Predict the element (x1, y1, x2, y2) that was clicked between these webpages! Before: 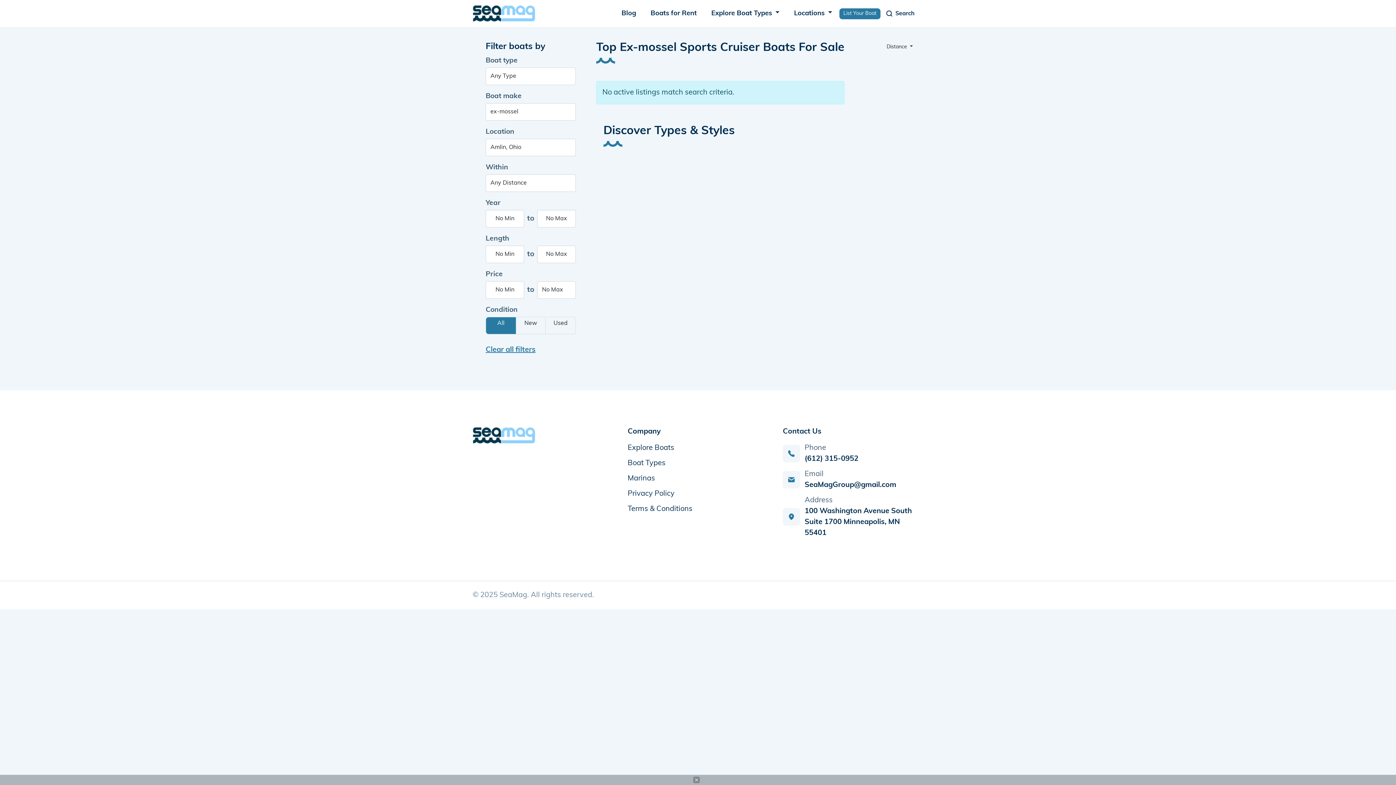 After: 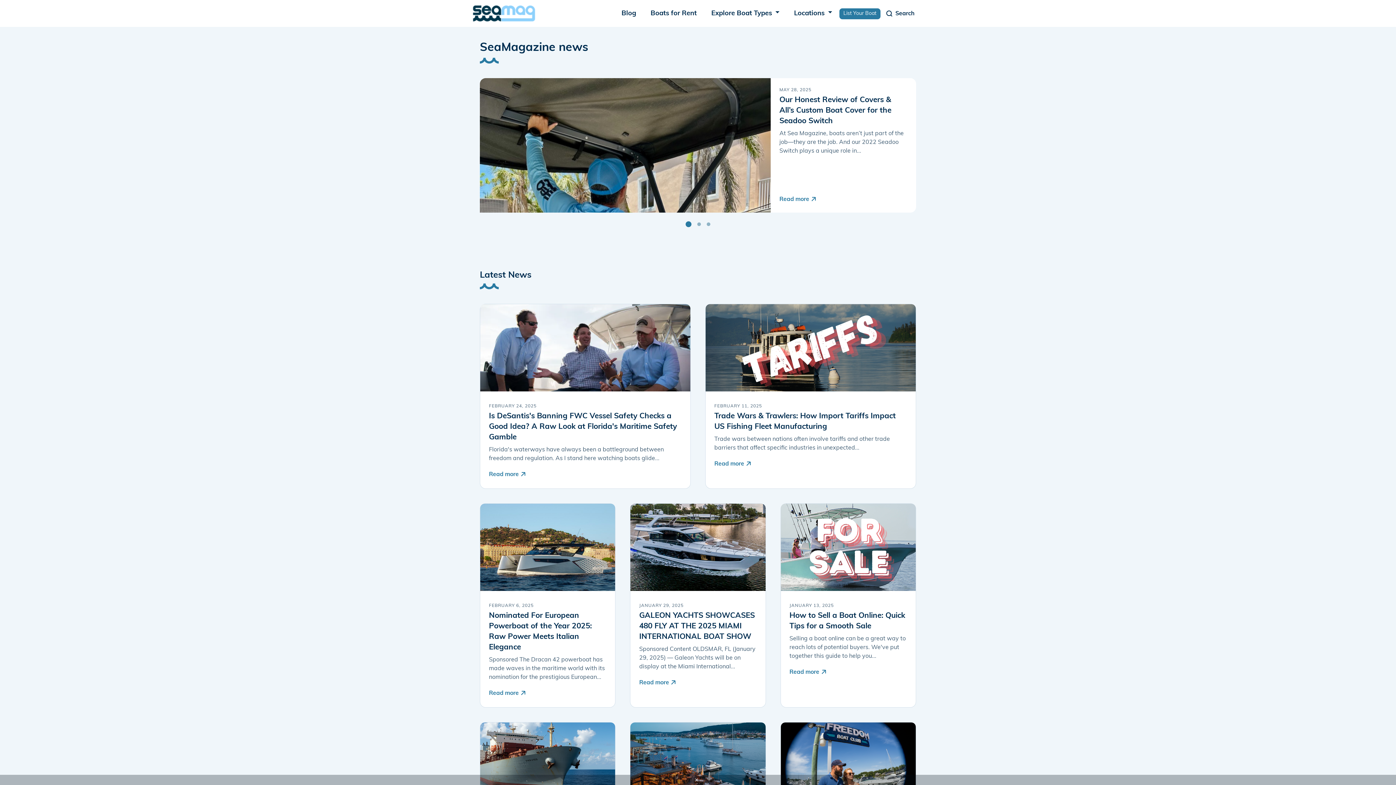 Action: label: Blog bbox: (614, 5, 643, 21)